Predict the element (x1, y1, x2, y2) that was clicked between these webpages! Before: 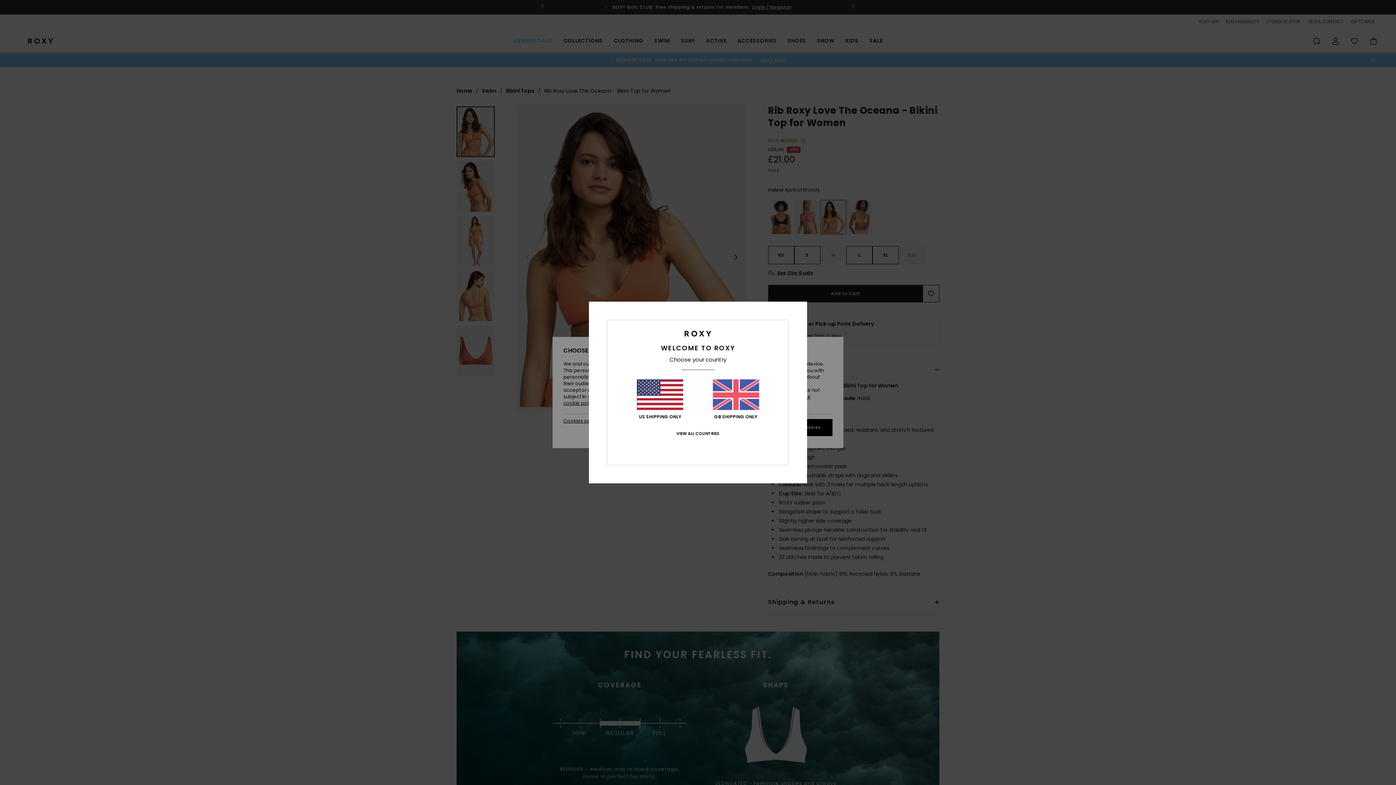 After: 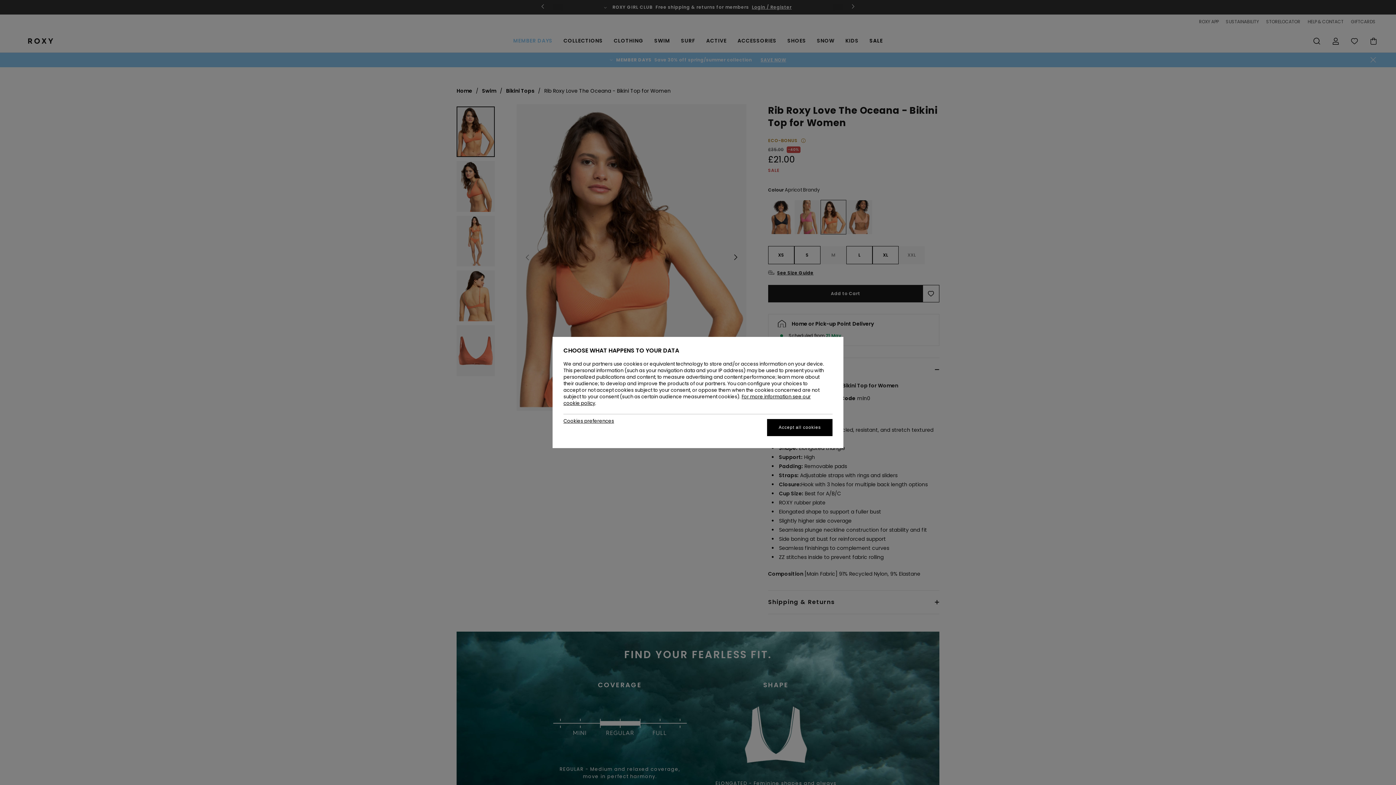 Action: bbox: (712, 379, 759, 419) label: GB SHIPPING ONLY